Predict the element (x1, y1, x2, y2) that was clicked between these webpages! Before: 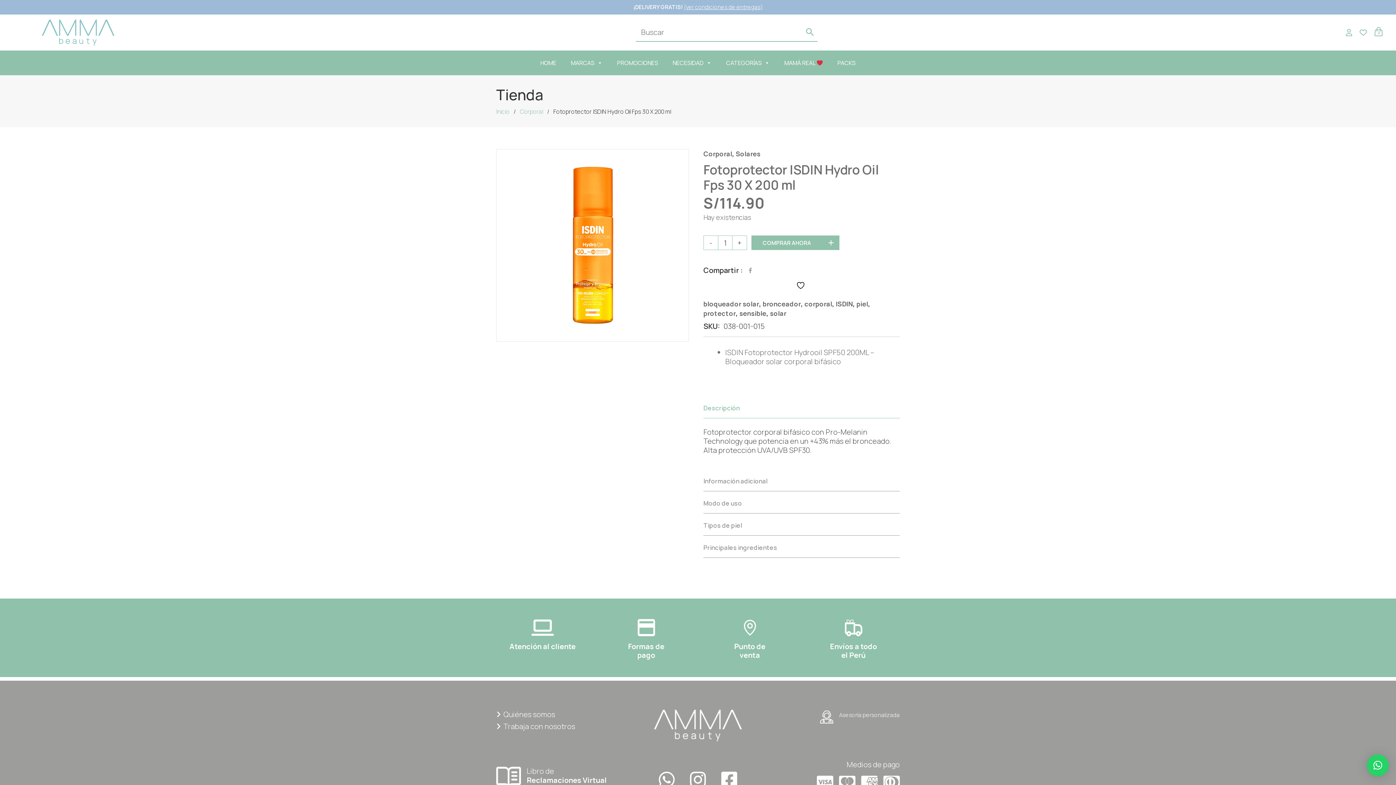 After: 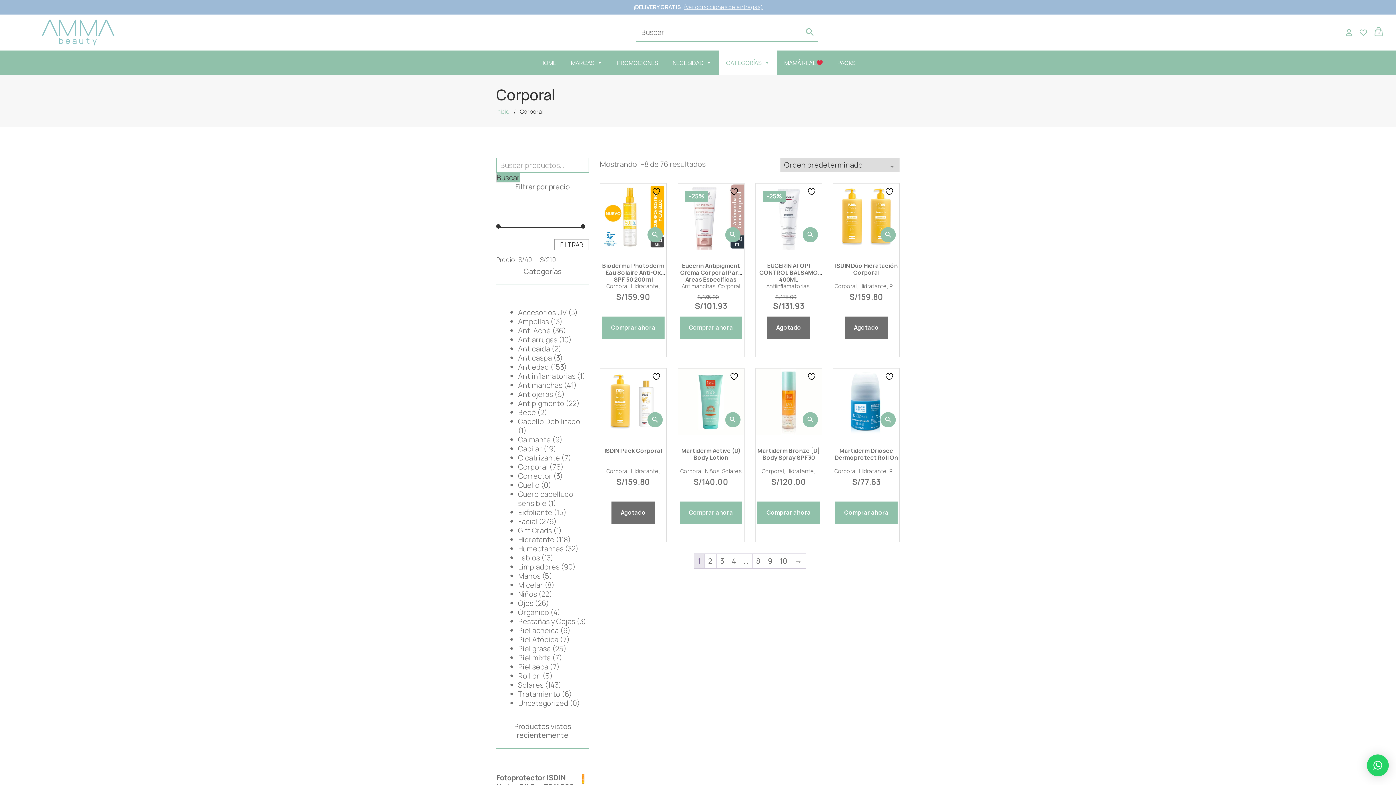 Action: bbox: (520, 107, 543, 115) label: Corporal